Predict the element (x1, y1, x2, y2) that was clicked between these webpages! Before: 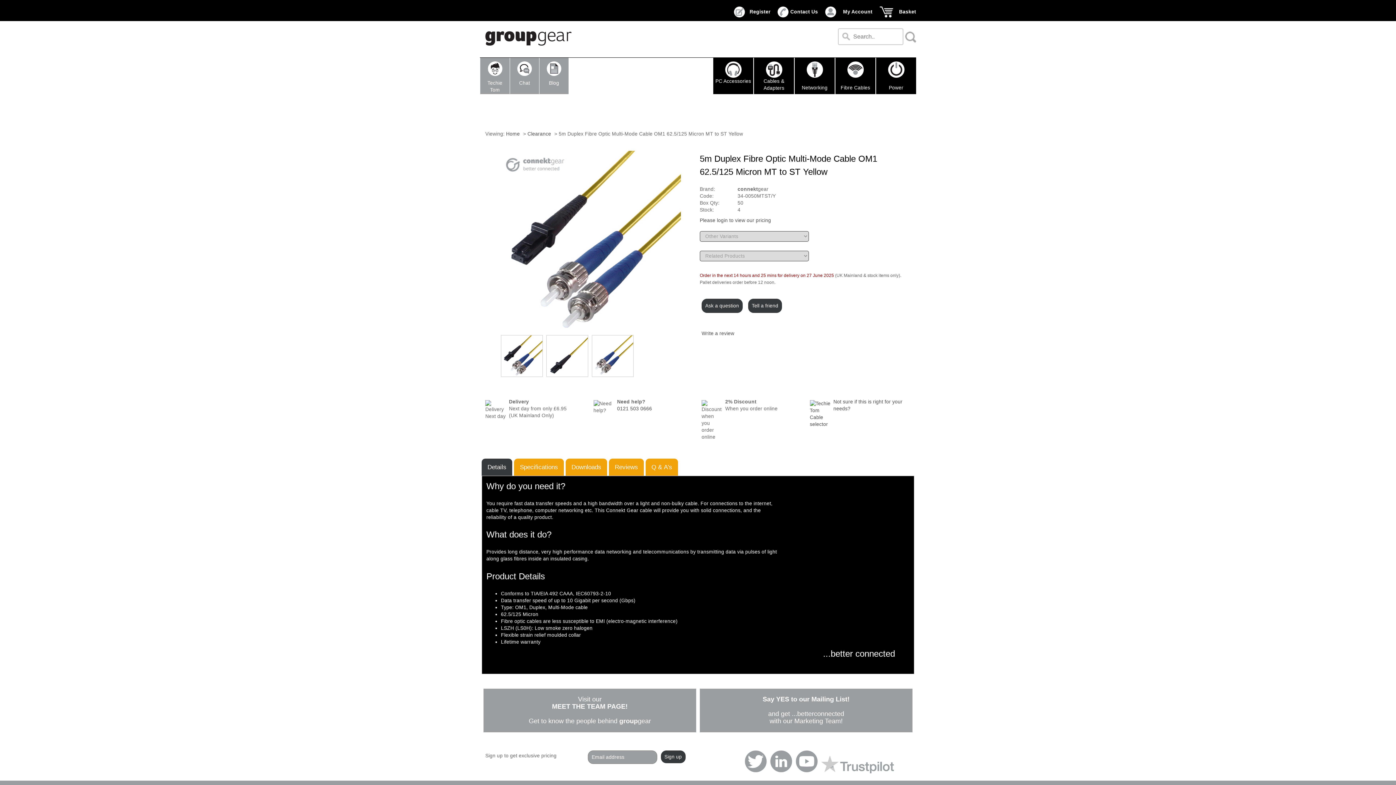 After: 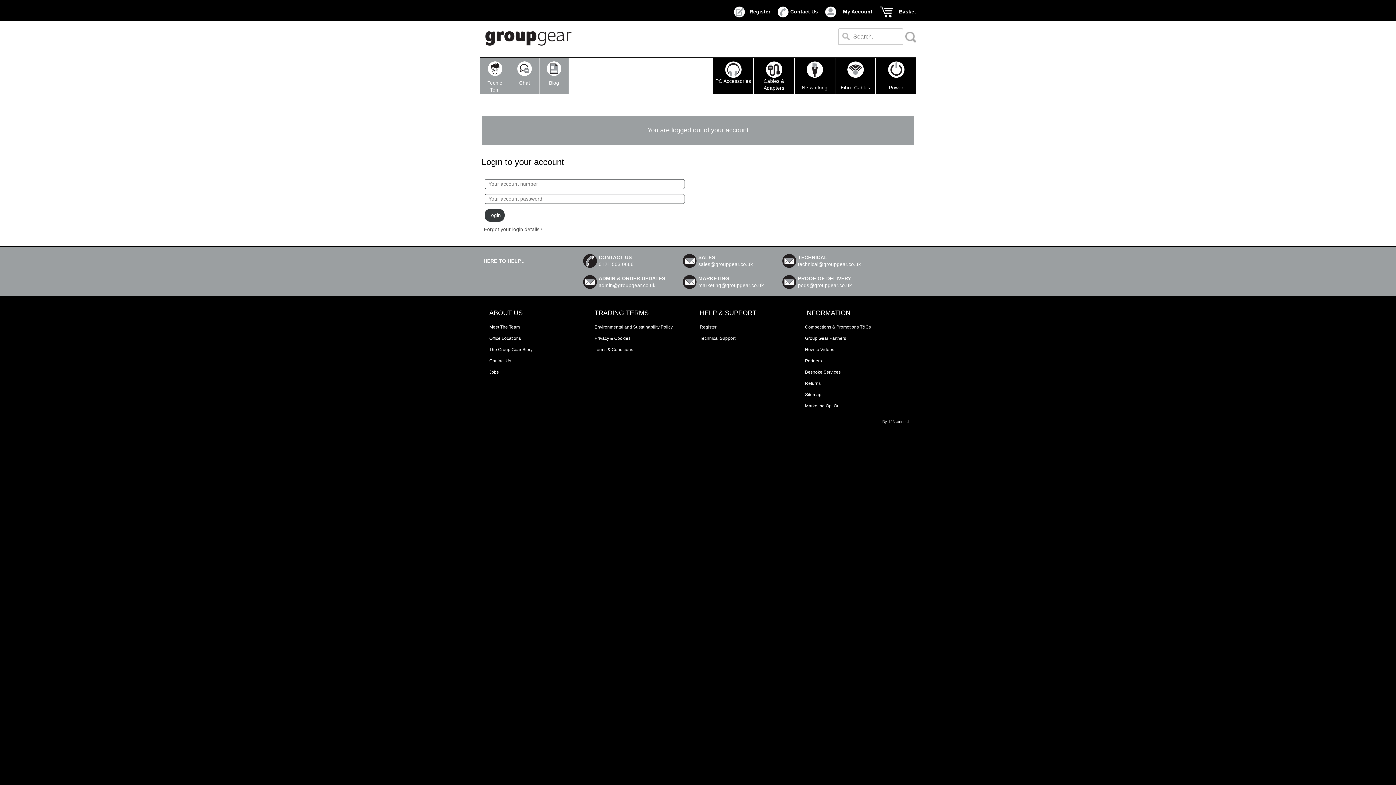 Action: label: Basket bbox: (880, 6, 916, 15)